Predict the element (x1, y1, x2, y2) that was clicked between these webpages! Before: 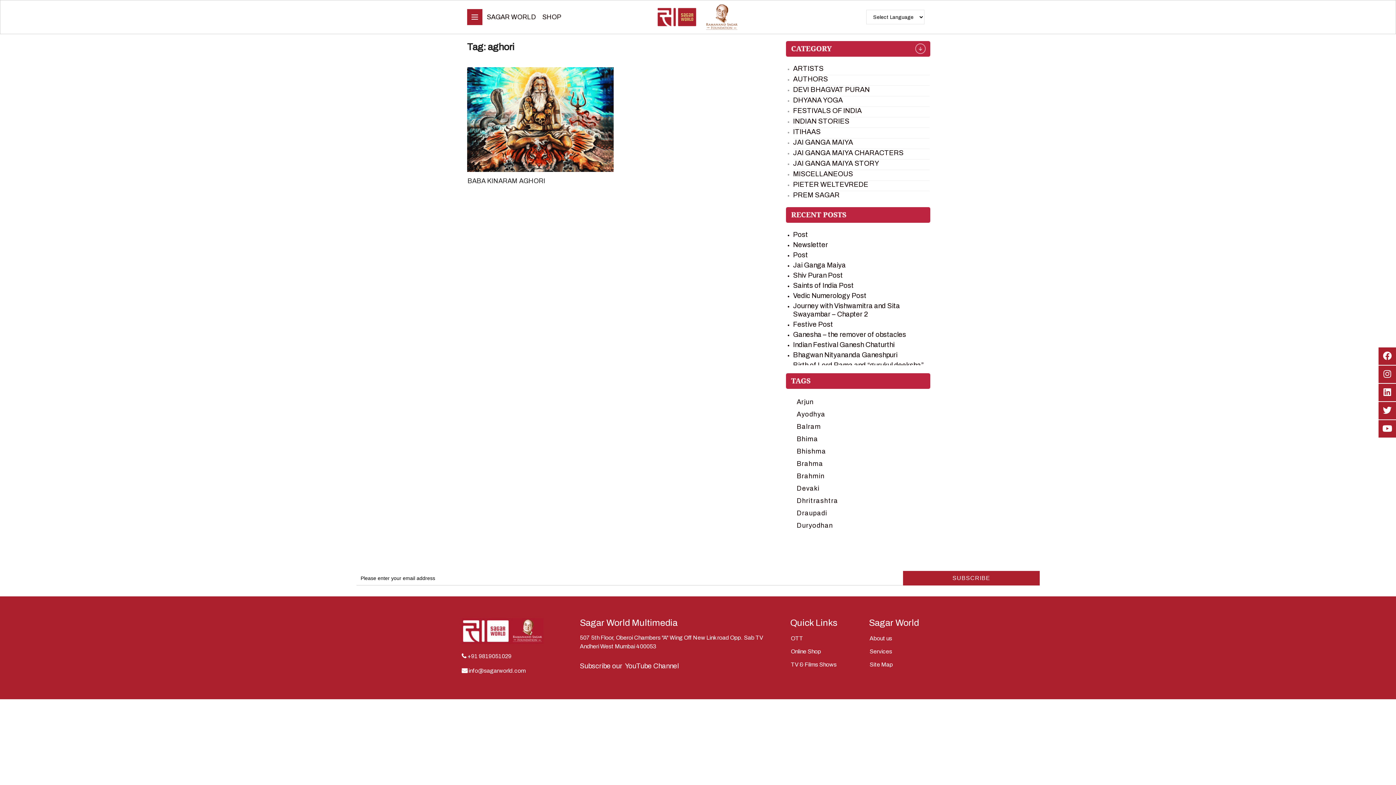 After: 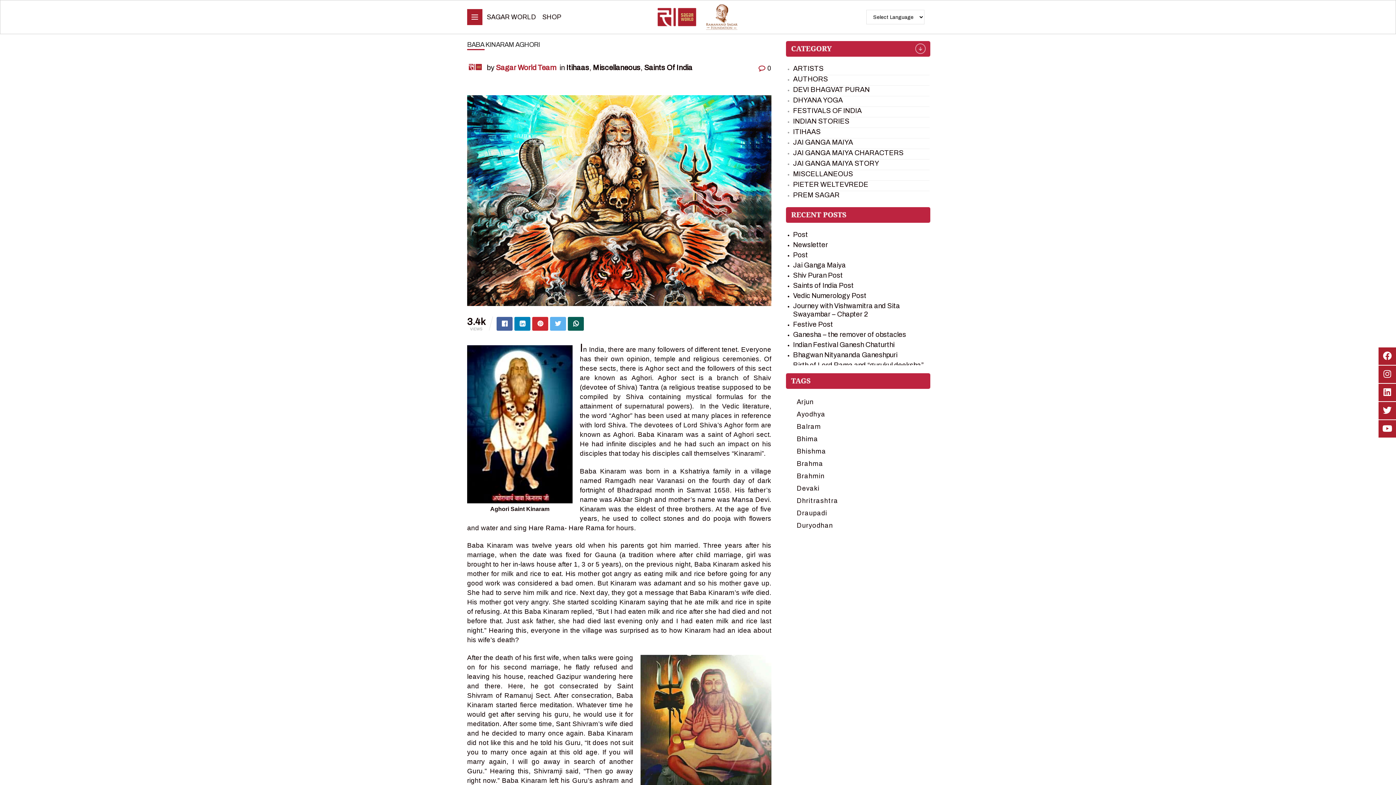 Action: bbox: (467, 67, 613, 172)